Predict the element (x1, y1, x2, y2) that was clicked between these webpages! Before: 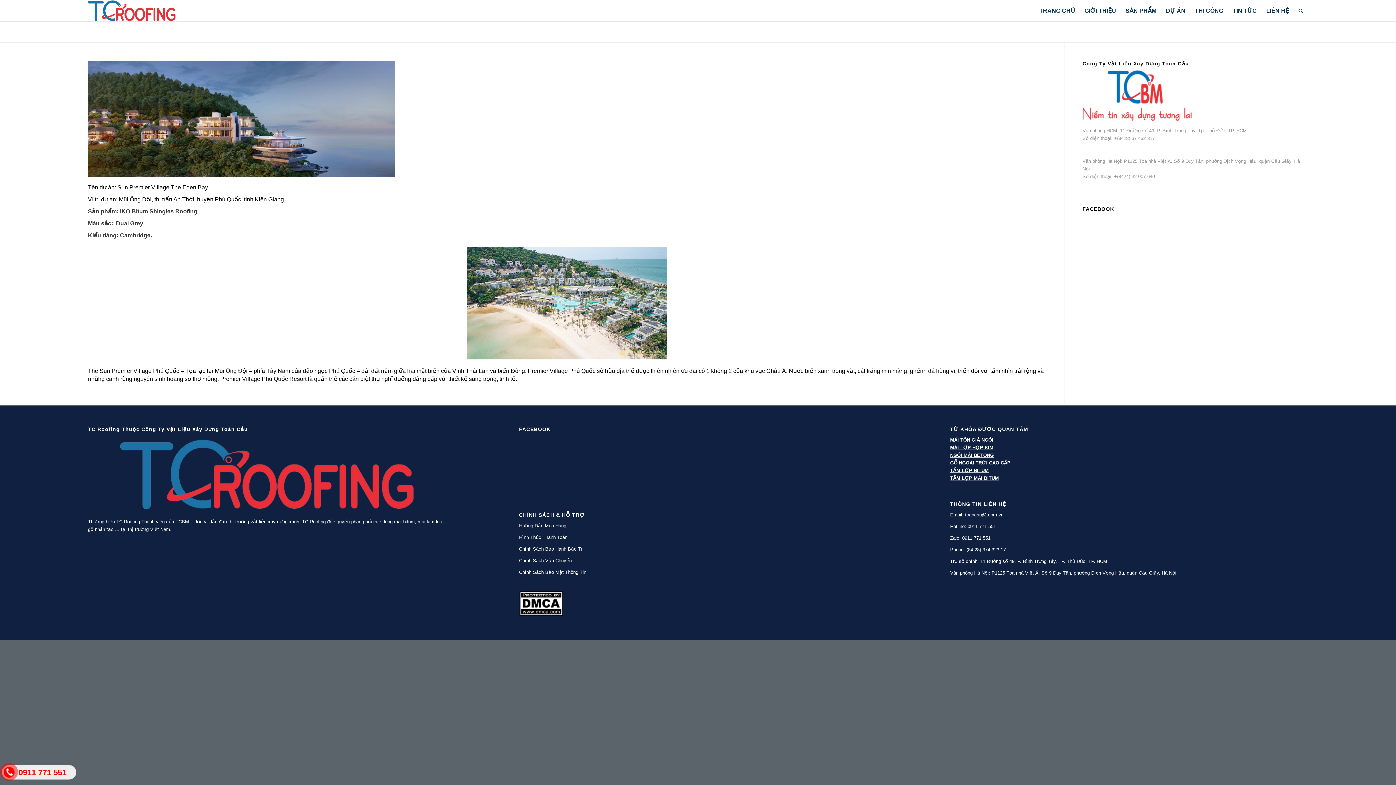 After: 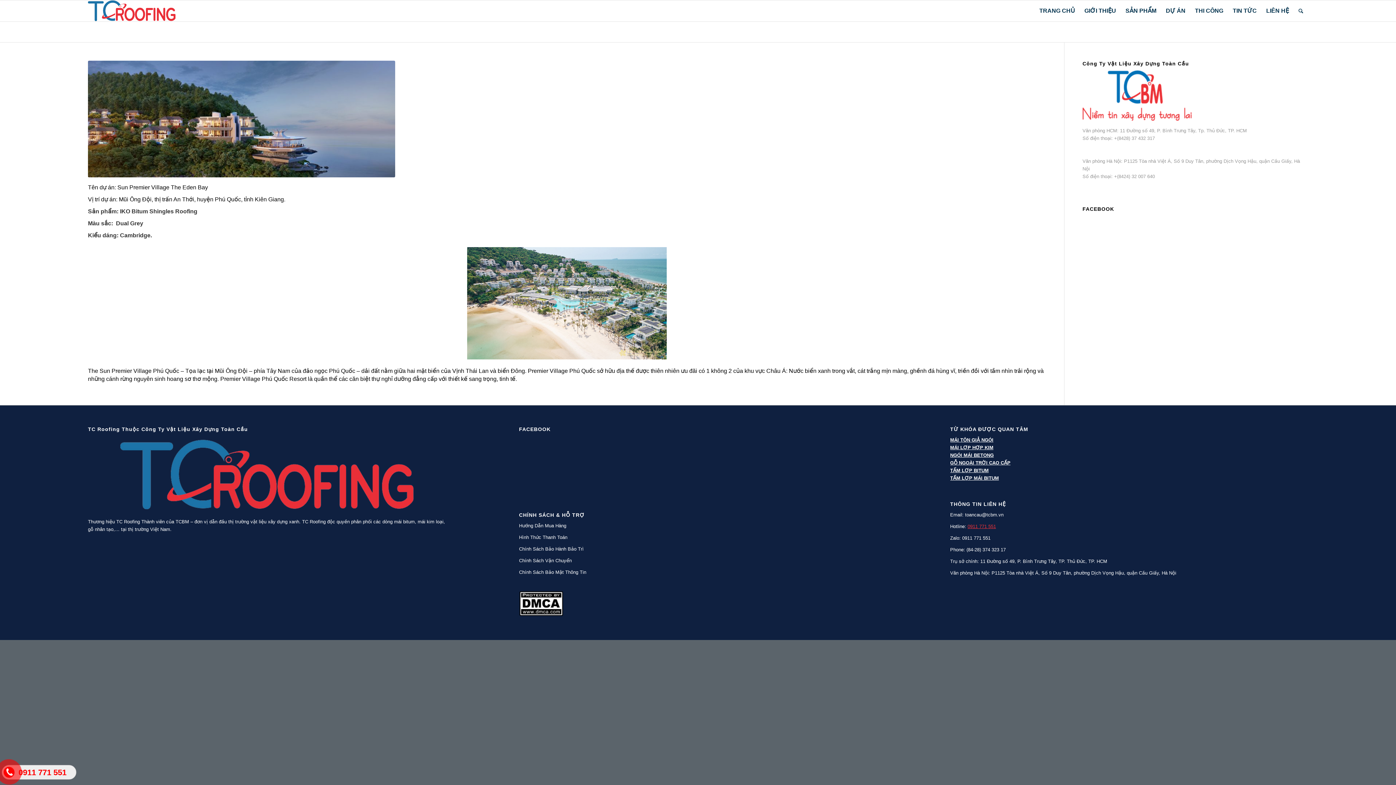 Action: bbox: (967, 523, 996, 529) label: 0911 771 551